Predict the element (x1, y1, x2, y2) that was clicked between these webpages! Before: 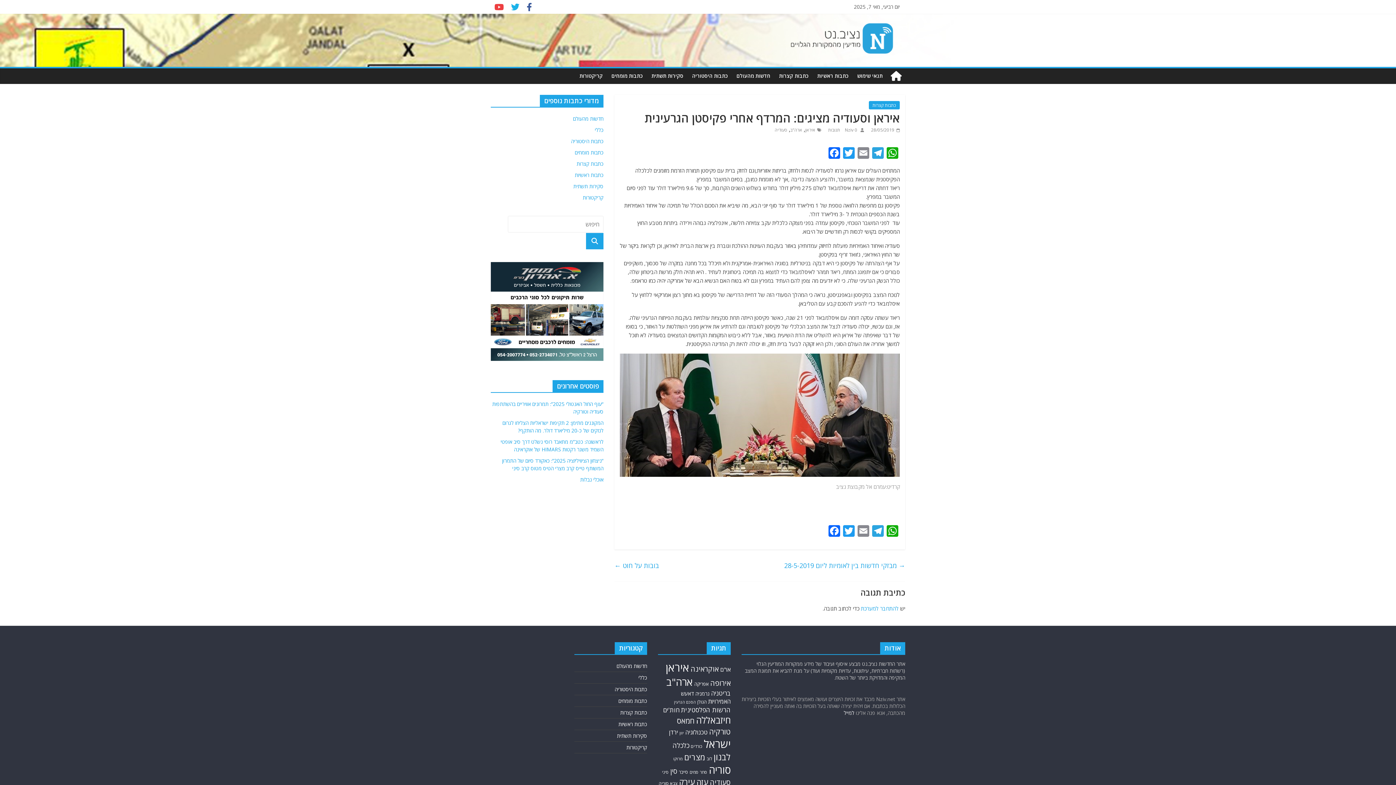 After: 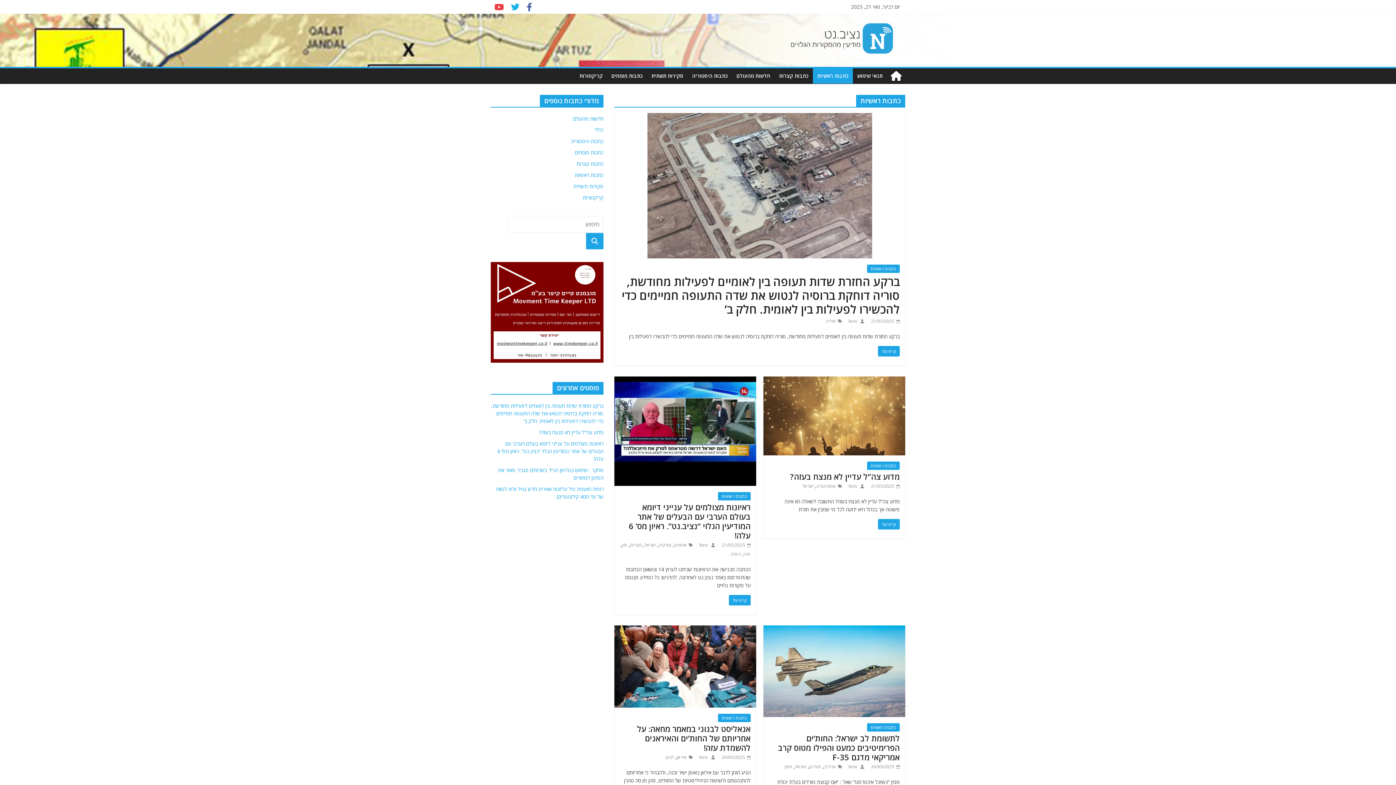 Action: bbox: (813, 68, 853, 83) label: כתבות ראשיות